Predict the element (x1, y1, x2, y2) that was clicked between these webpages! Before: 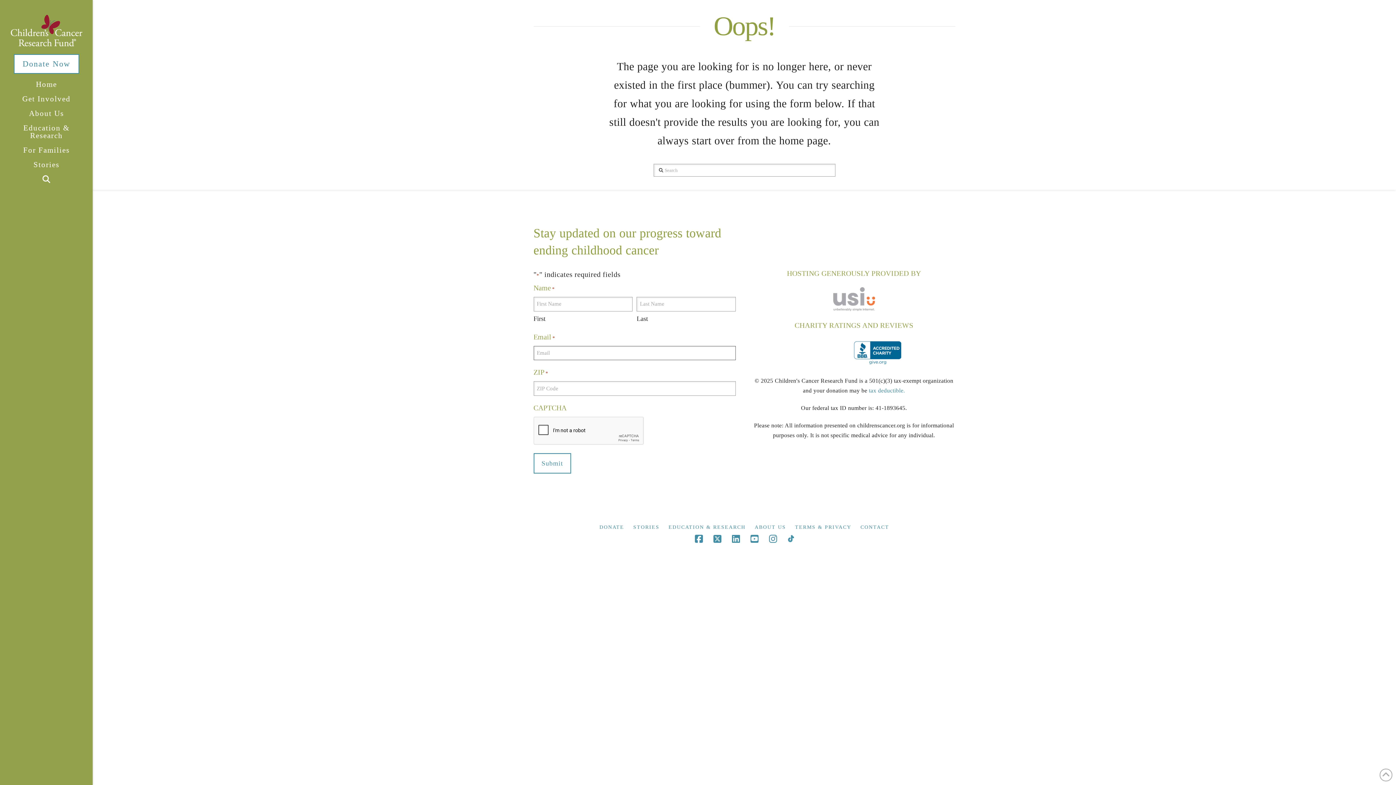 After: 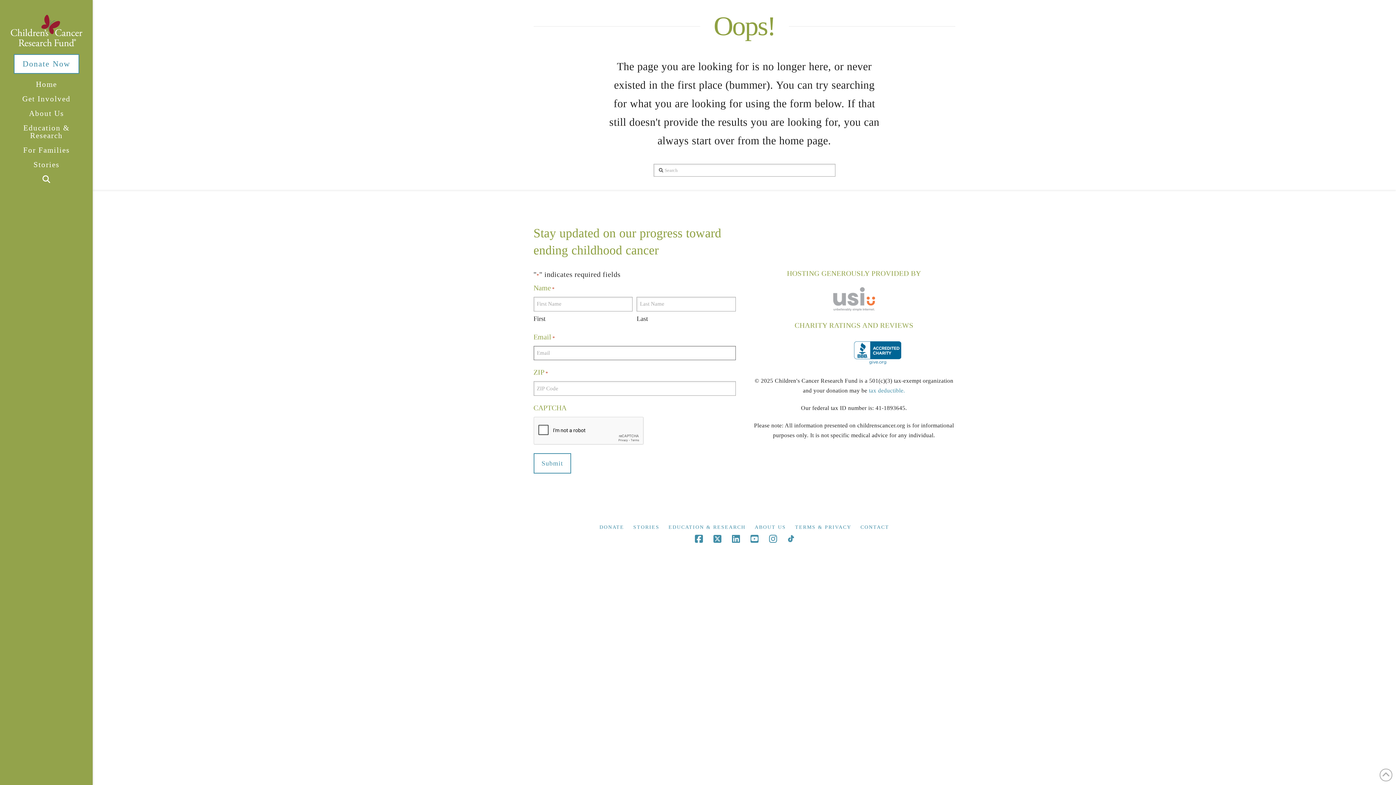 Action: bbox: (830, 285, 878, 312)